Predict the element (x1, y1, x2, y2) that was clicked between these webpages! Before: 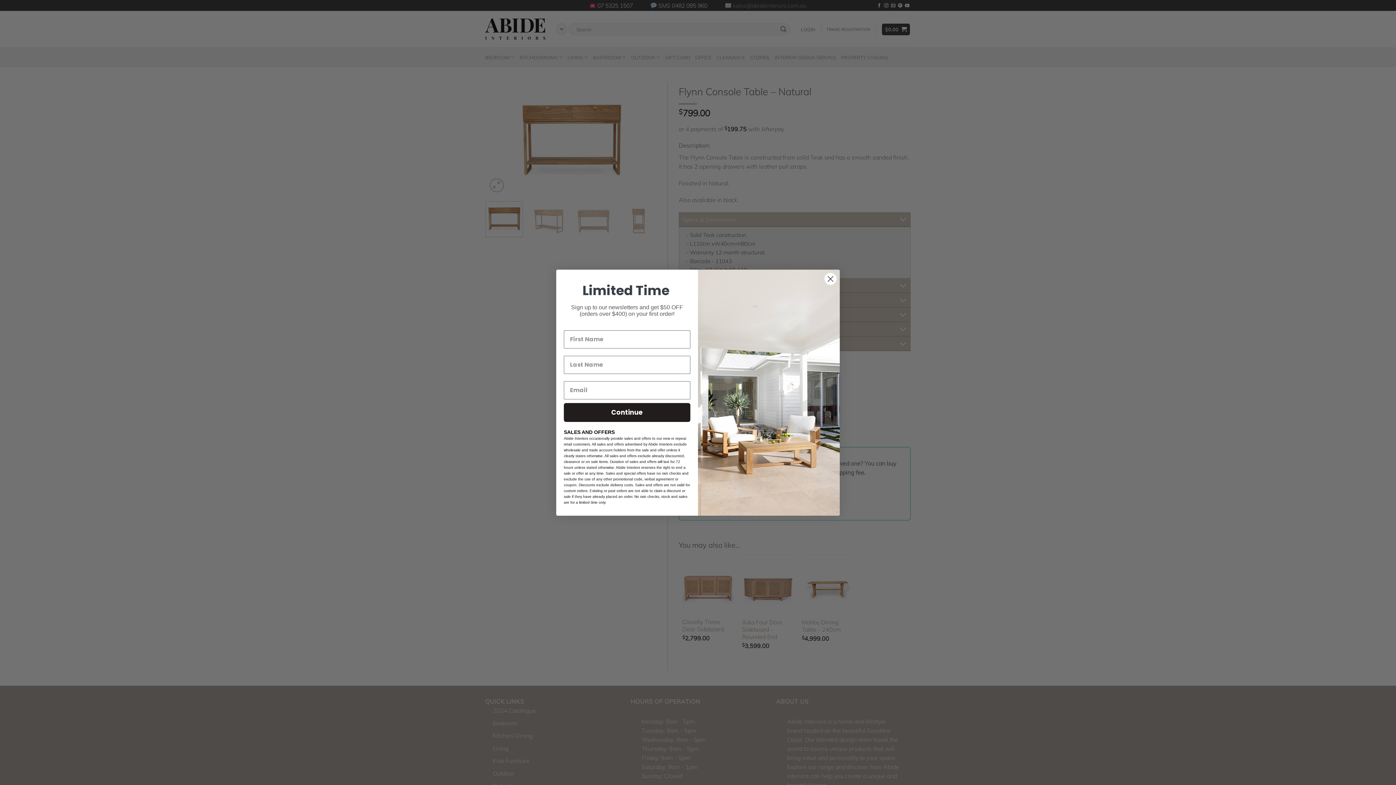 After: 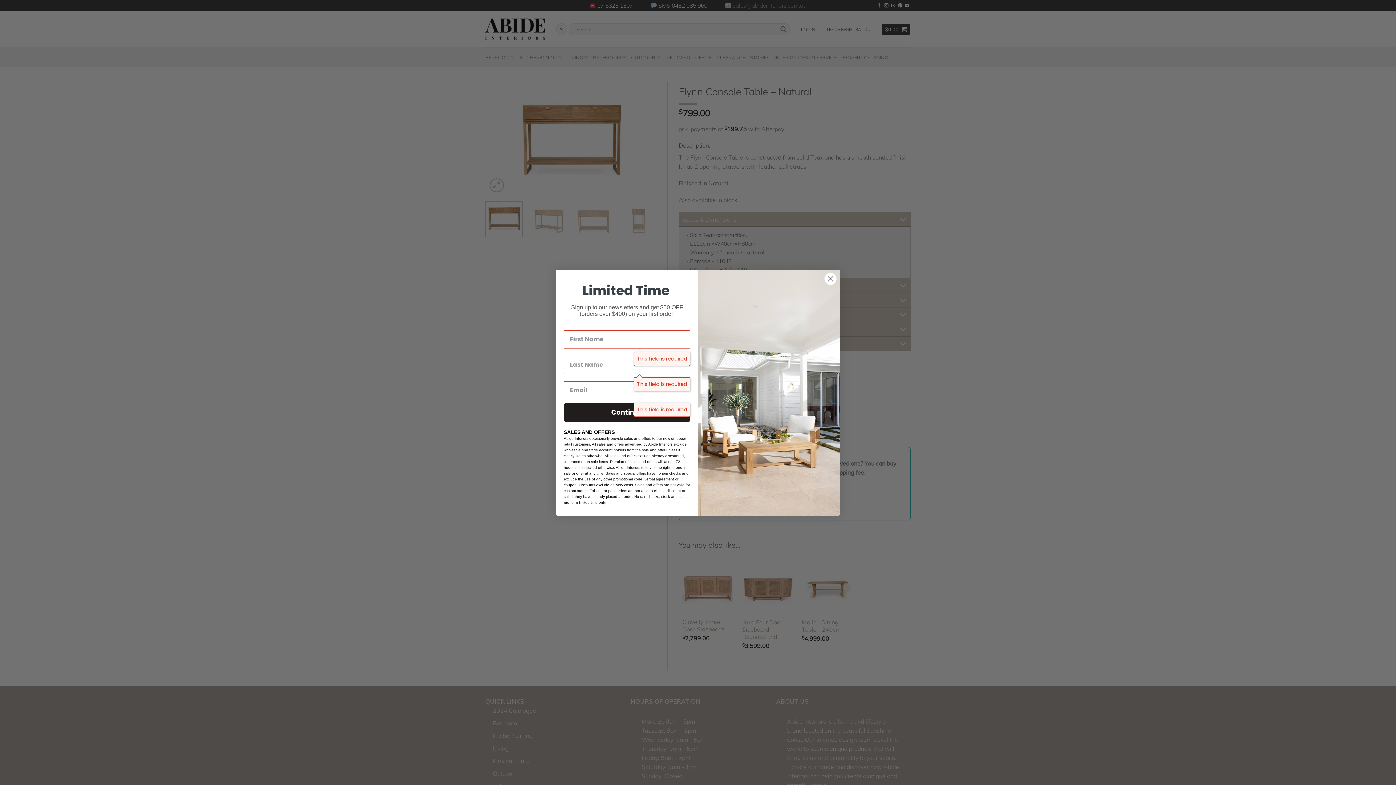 Action: label: Continue bbox: (564, 403, 690, 422)